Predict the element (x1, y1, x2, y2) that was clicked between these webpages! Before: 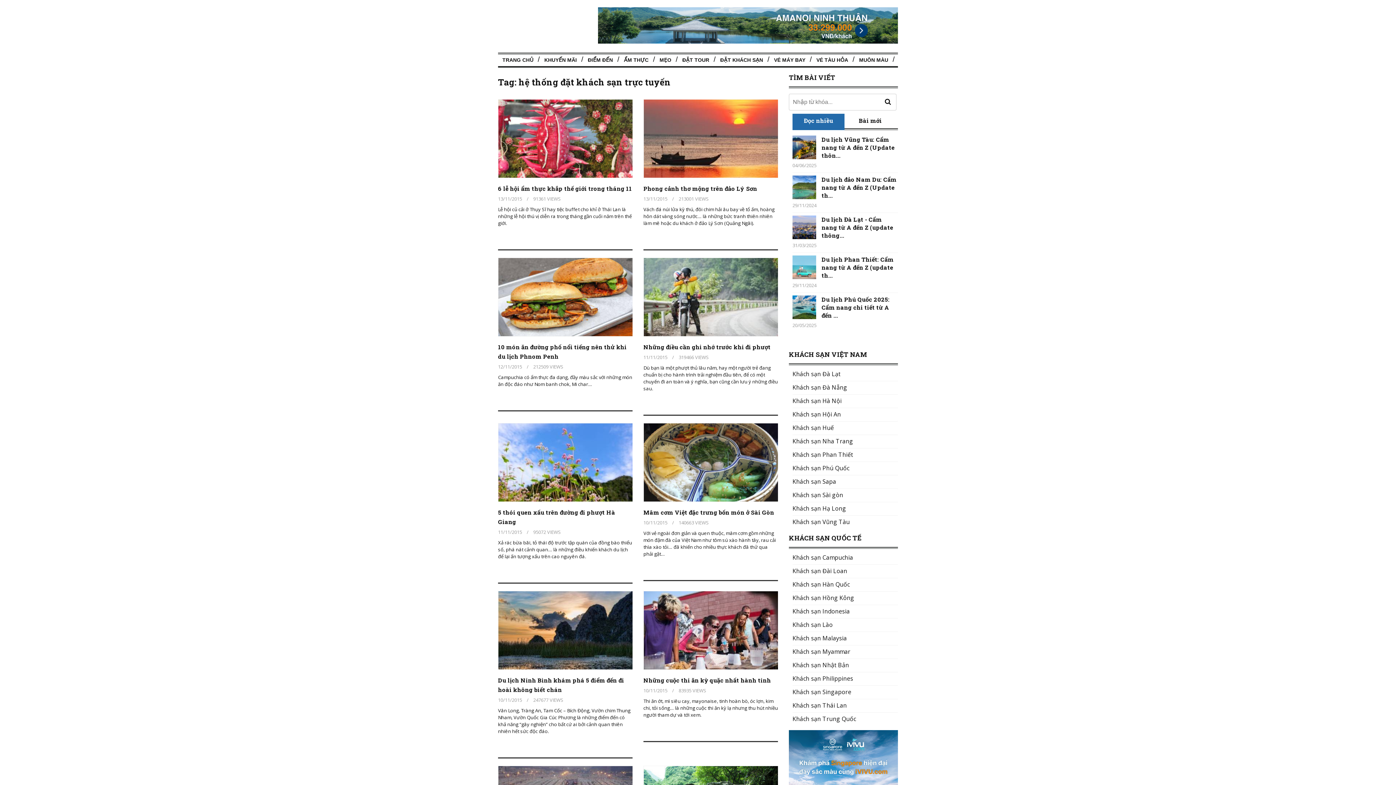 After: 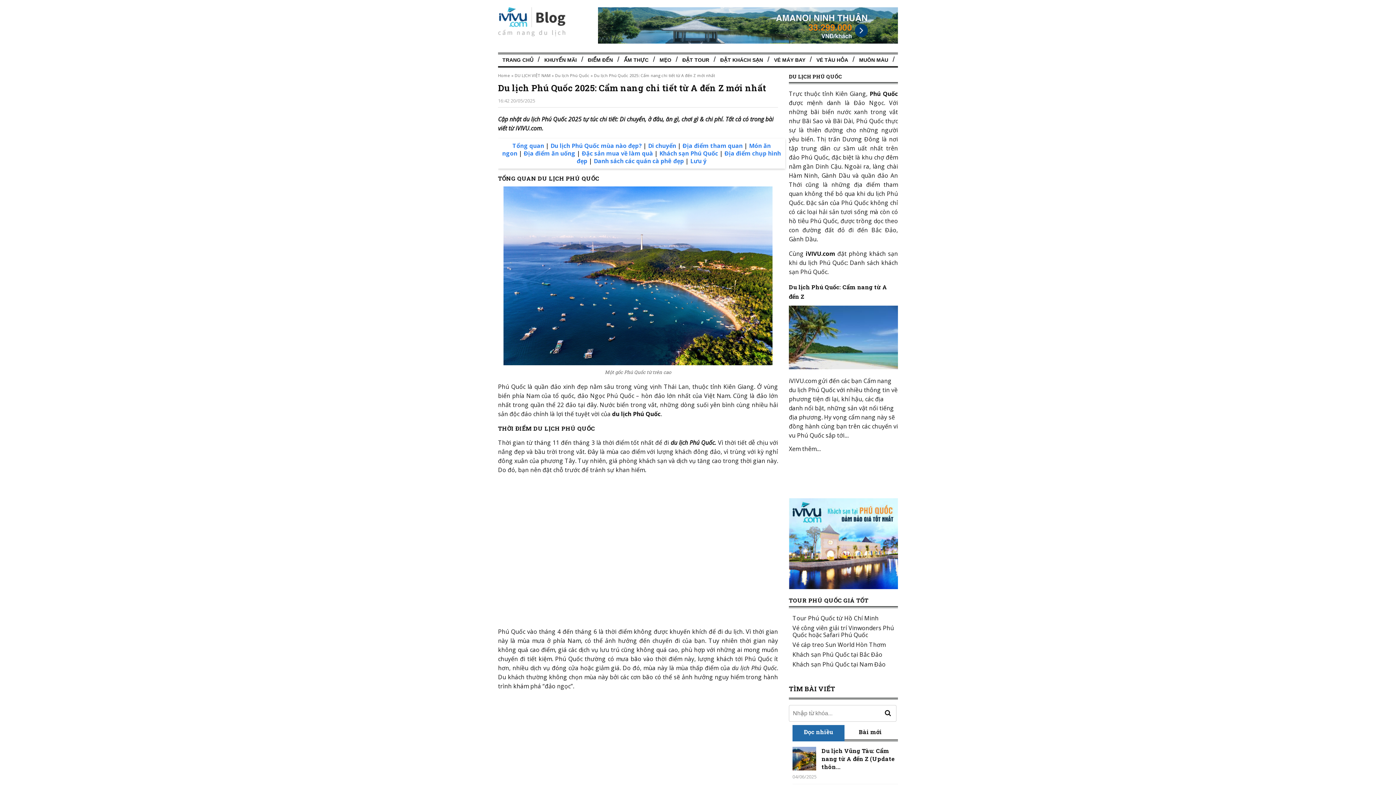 Action: bbox: (792, 295, 816, 319)